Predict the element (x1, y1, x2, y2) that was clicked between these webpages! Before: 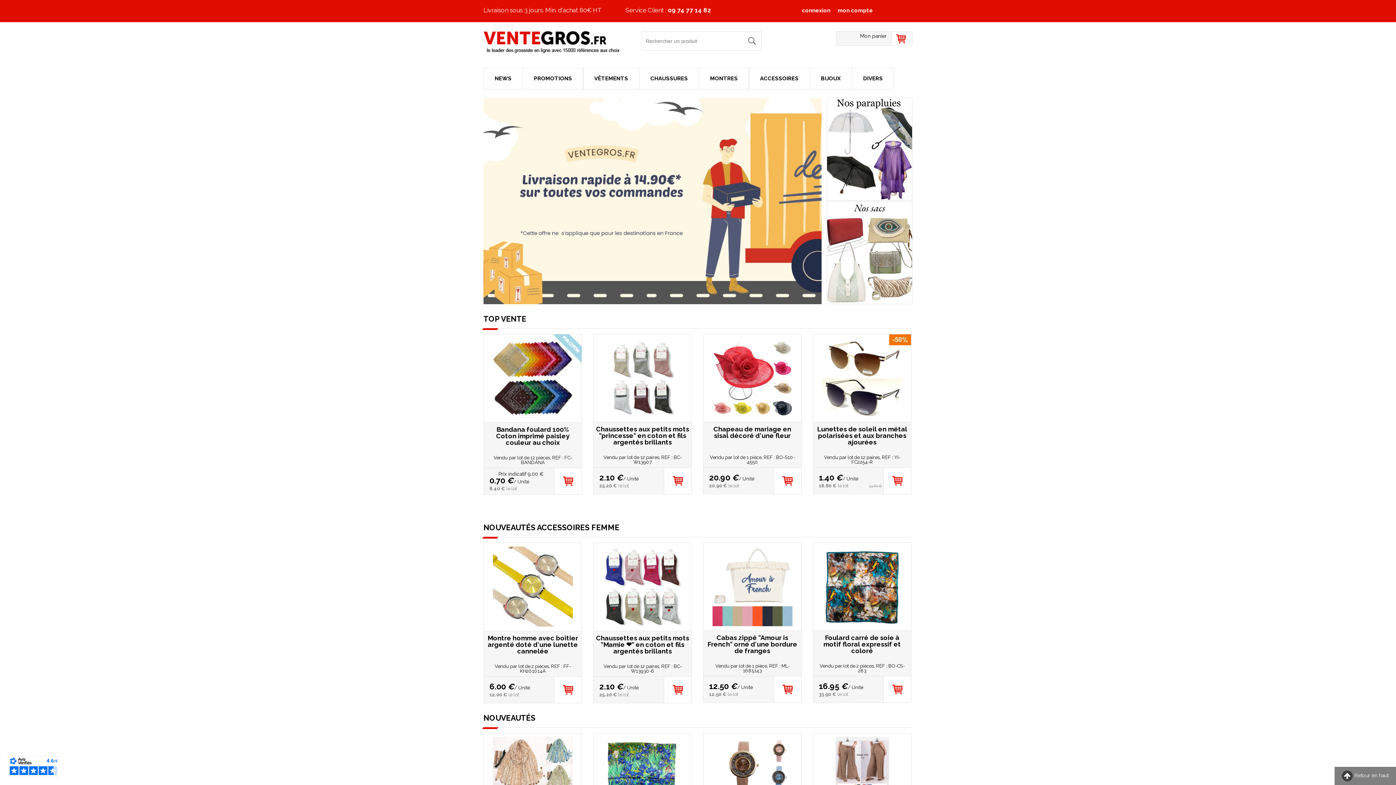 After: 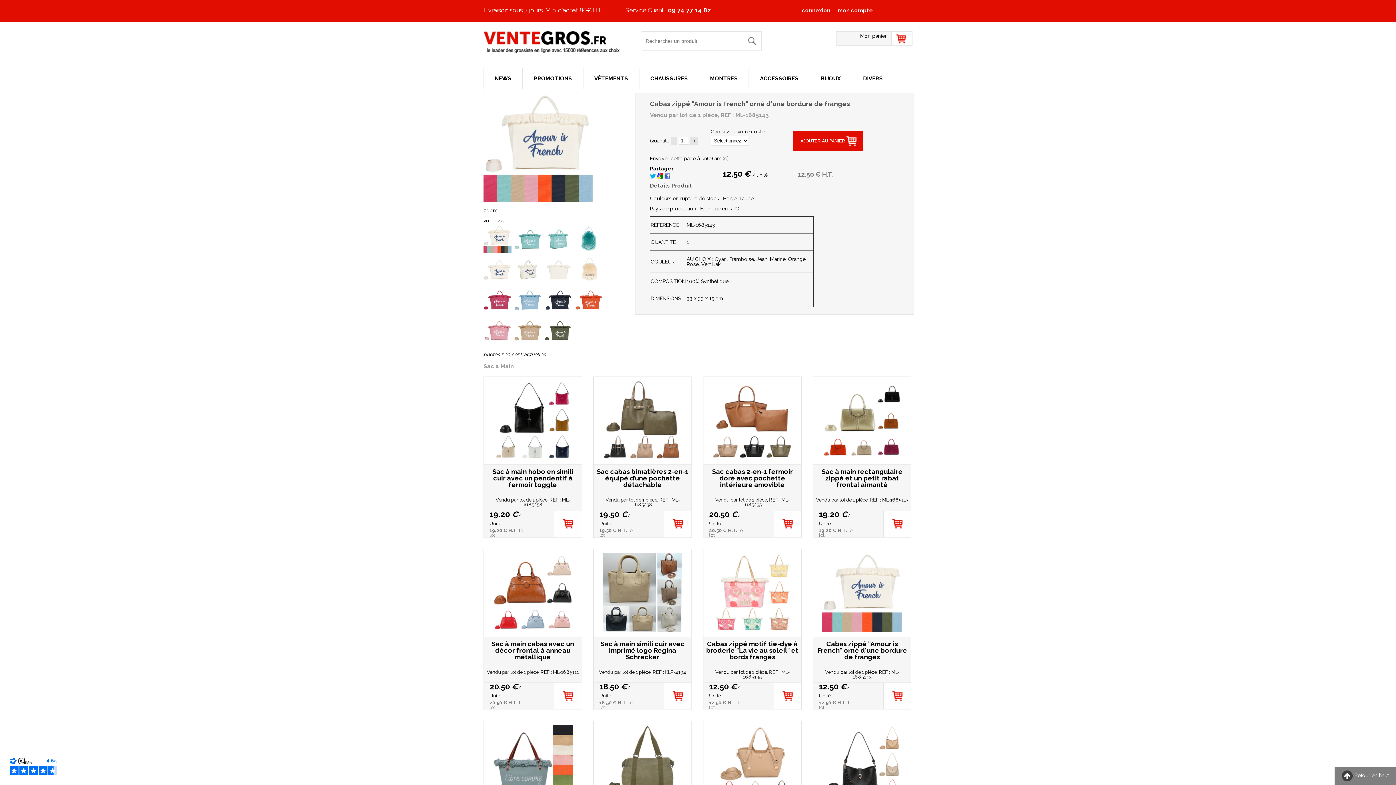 Action: bbox: (709, 692, 738, 697) label: 12.50 € le lot